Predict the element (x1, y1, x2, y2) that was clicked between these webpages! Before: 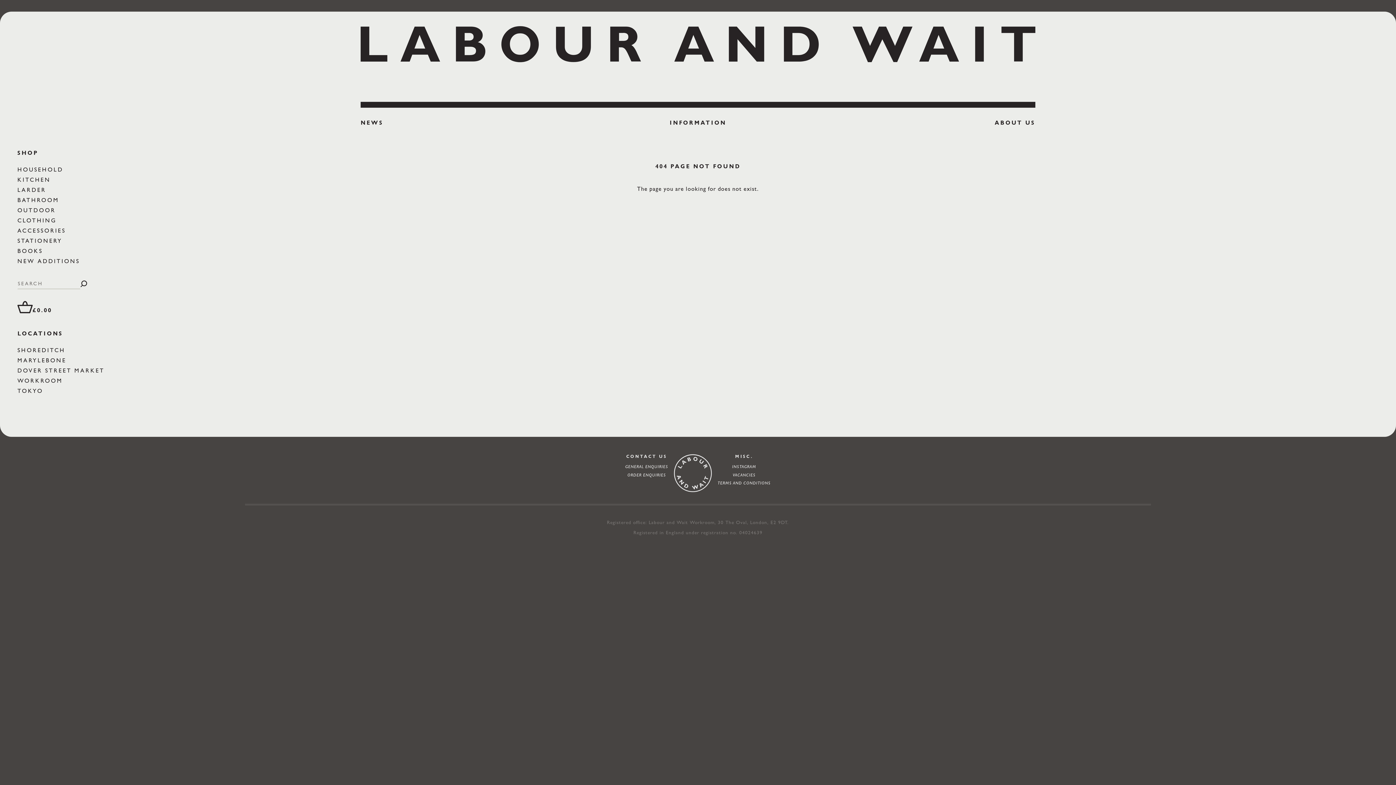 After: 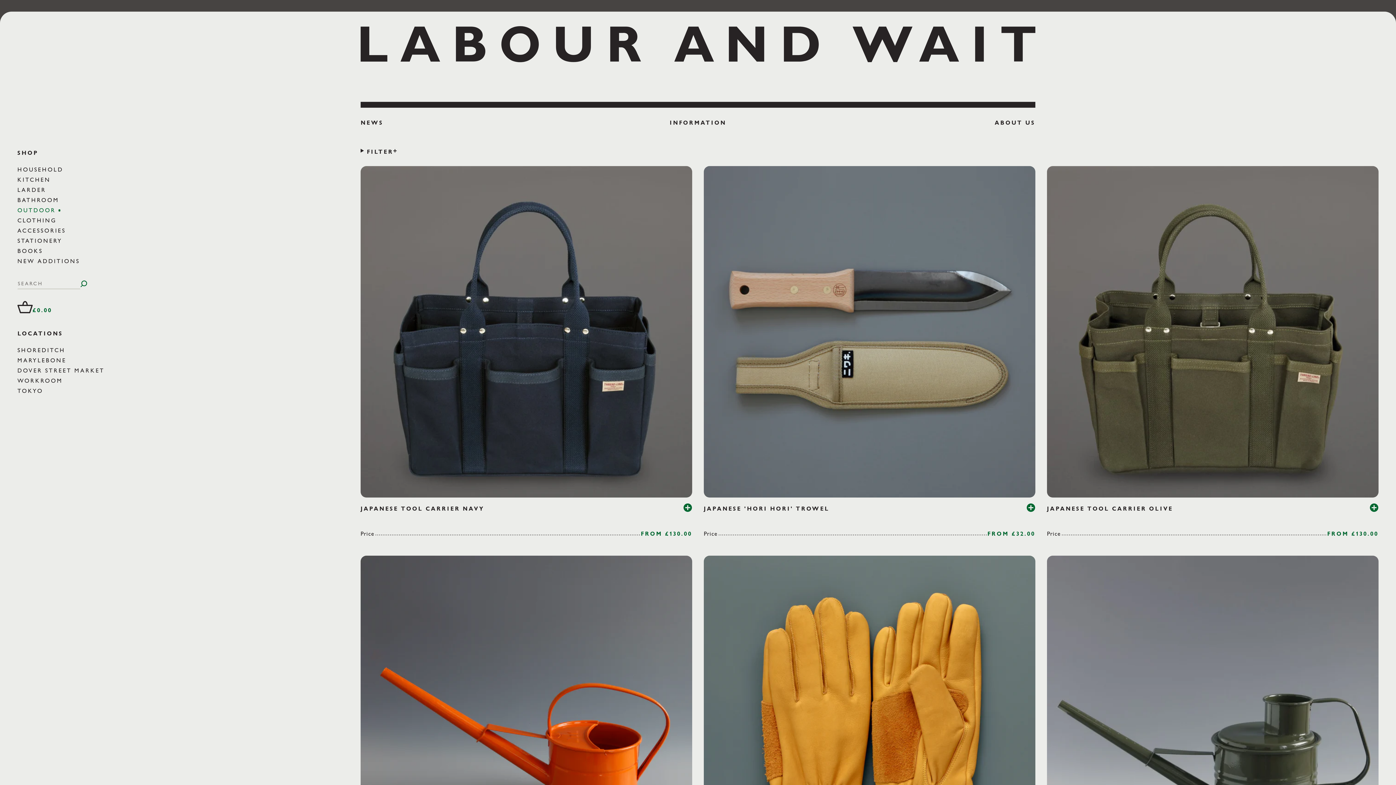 Action: label: Outdoor bbox: (17, 207, 60, 213)